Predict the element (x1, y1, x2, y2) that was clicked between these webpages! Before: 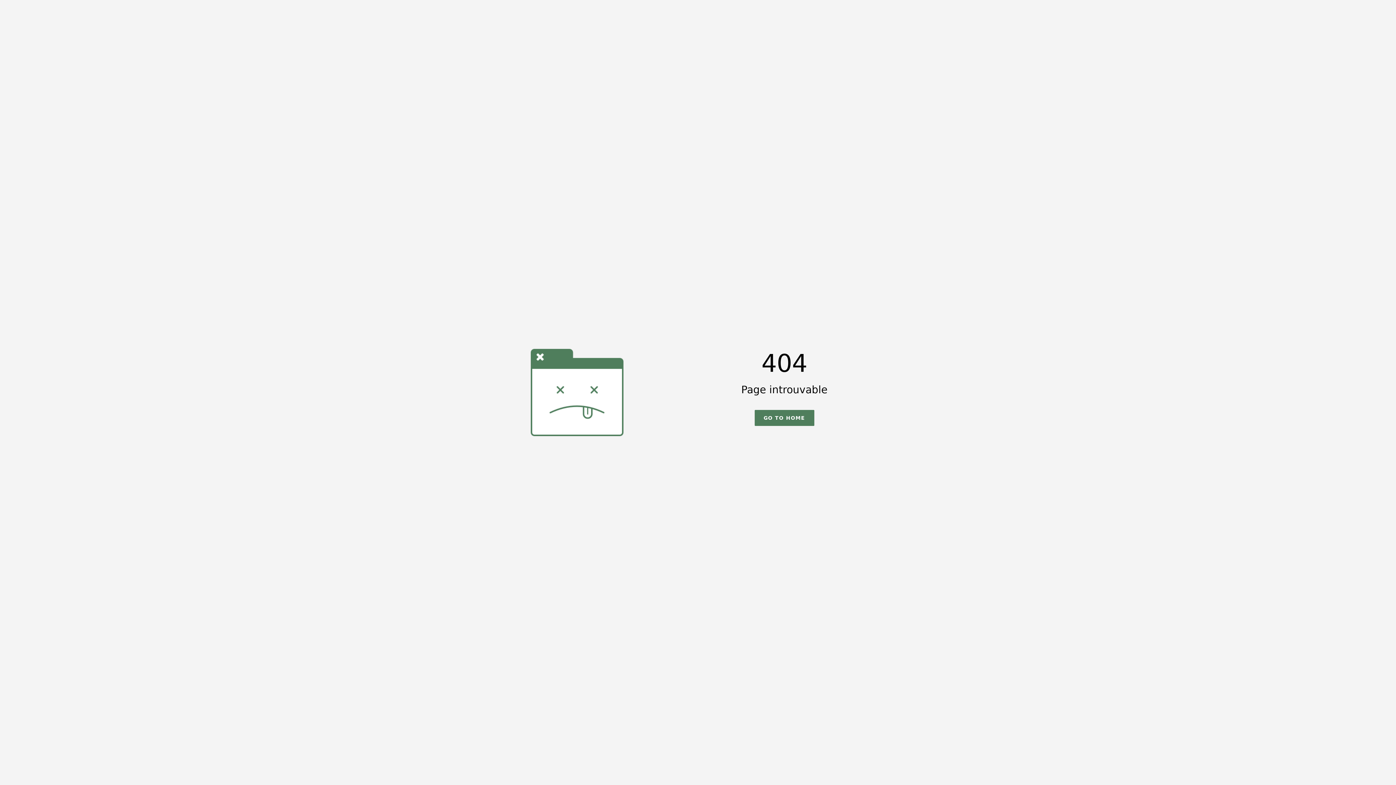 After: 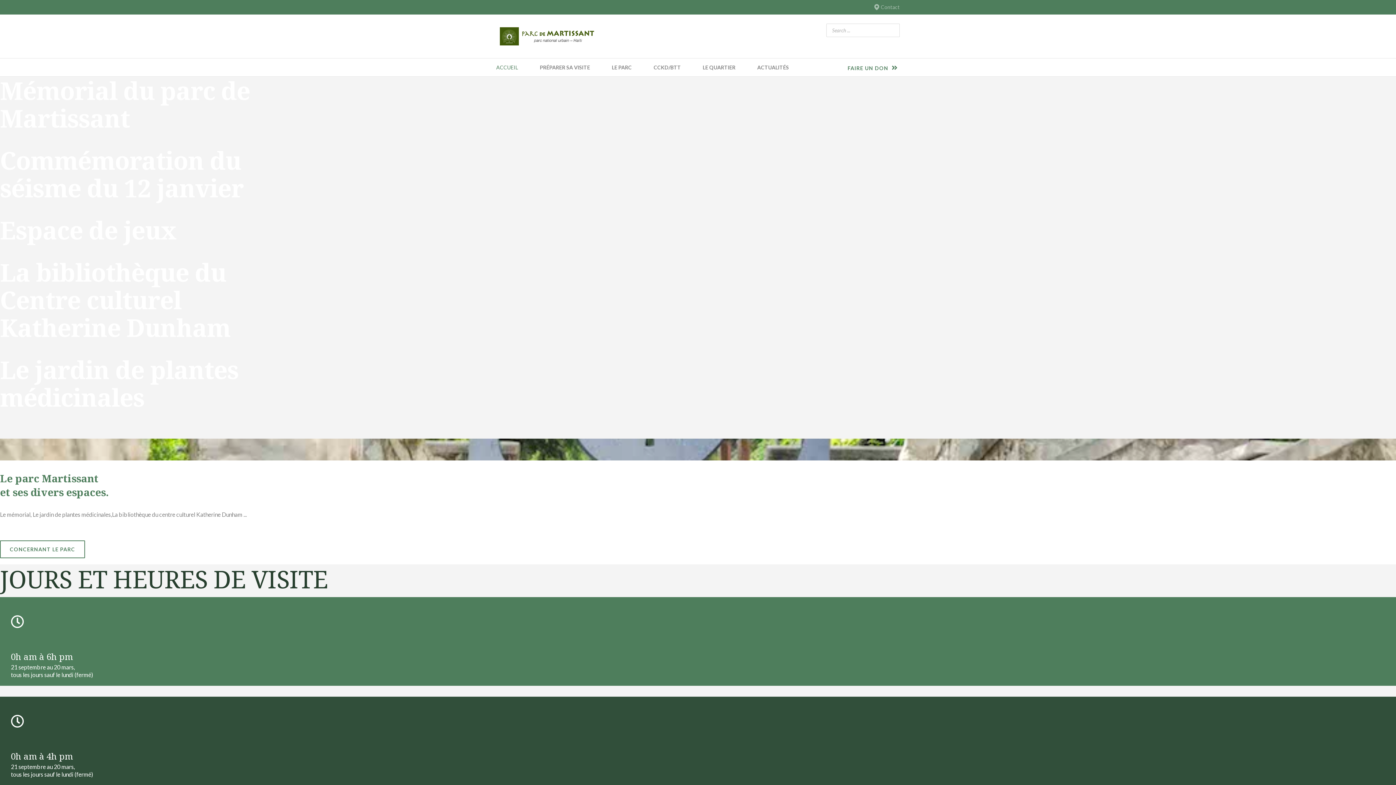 Action: bbox: (754, 410, 814, 426) label: GO TO HOME